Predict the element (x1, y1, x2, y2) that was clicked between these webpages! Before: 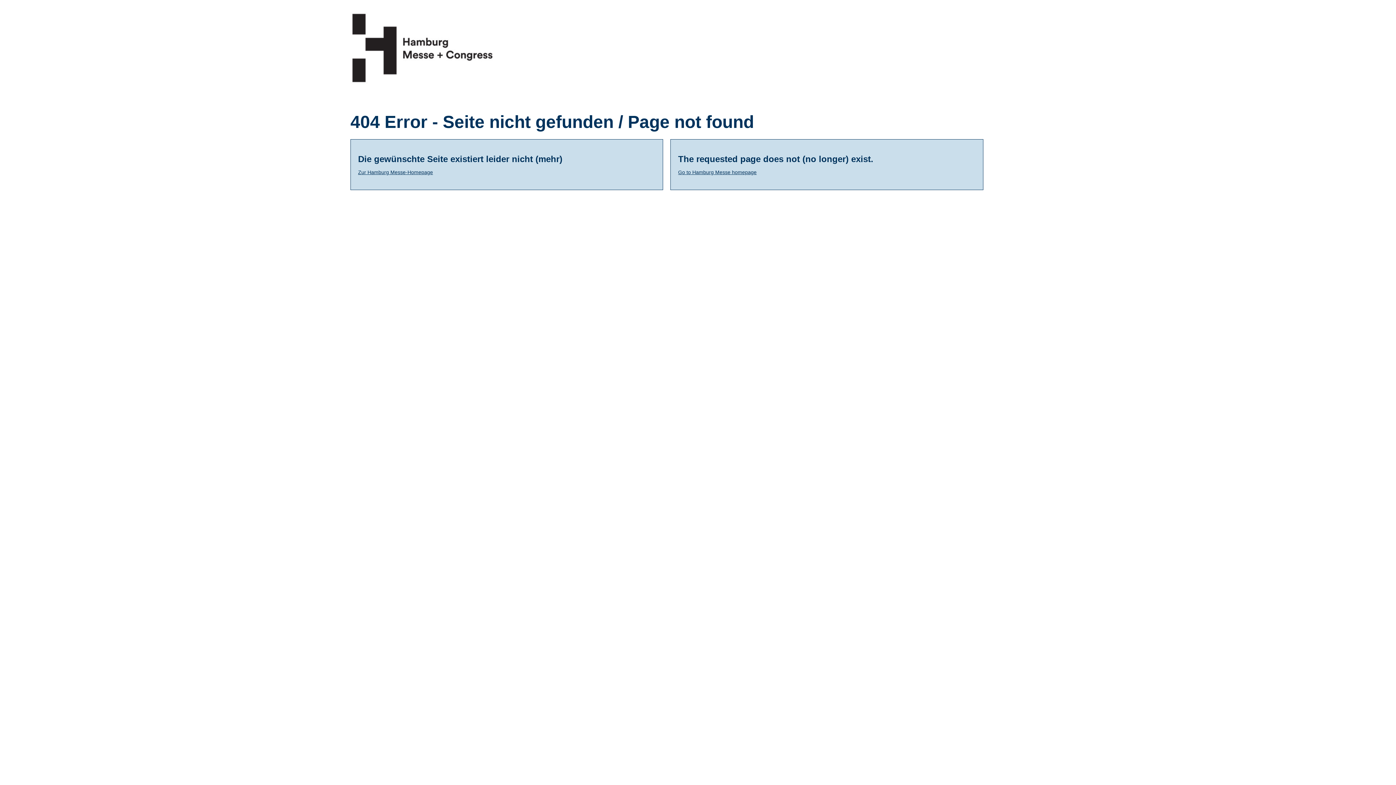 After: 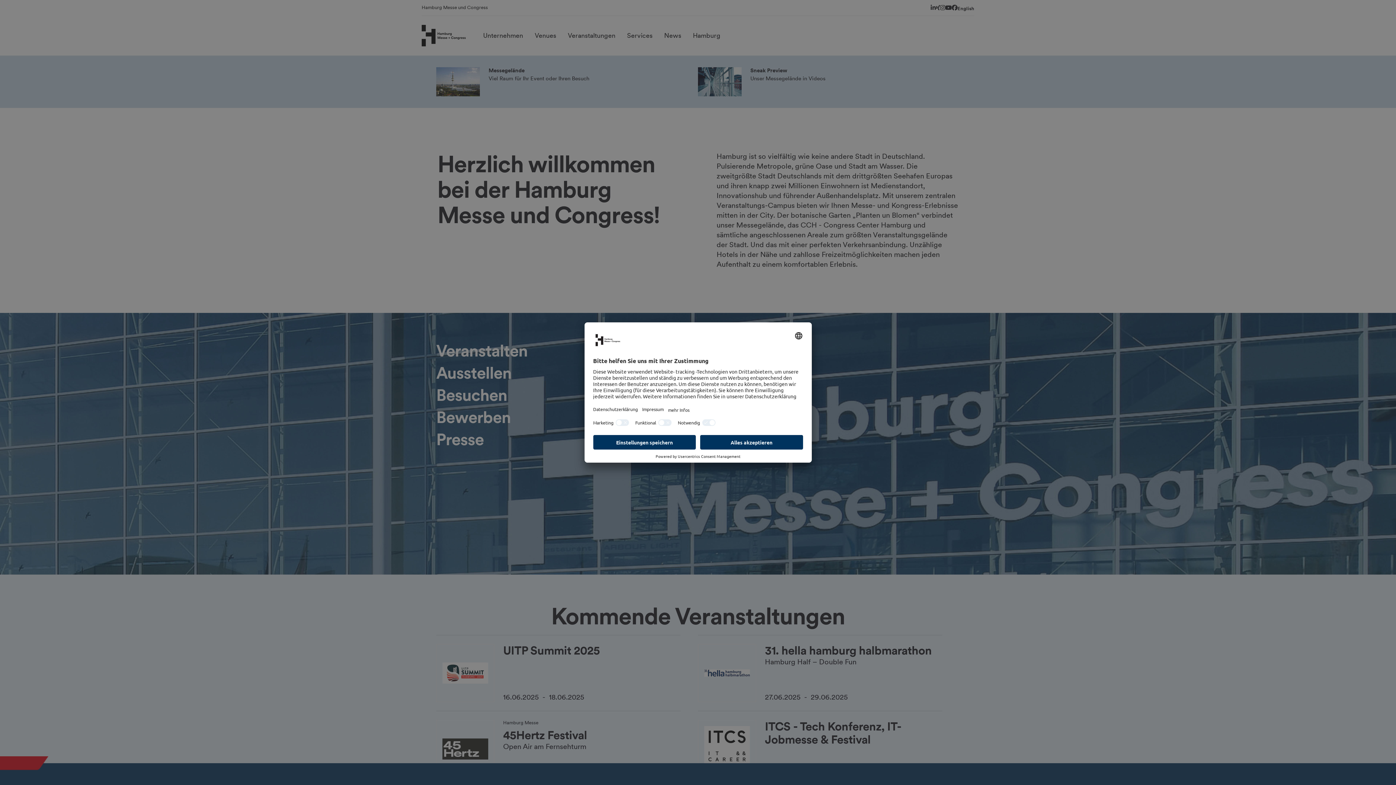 Action: bbox: (350, 2, 1045, 100)